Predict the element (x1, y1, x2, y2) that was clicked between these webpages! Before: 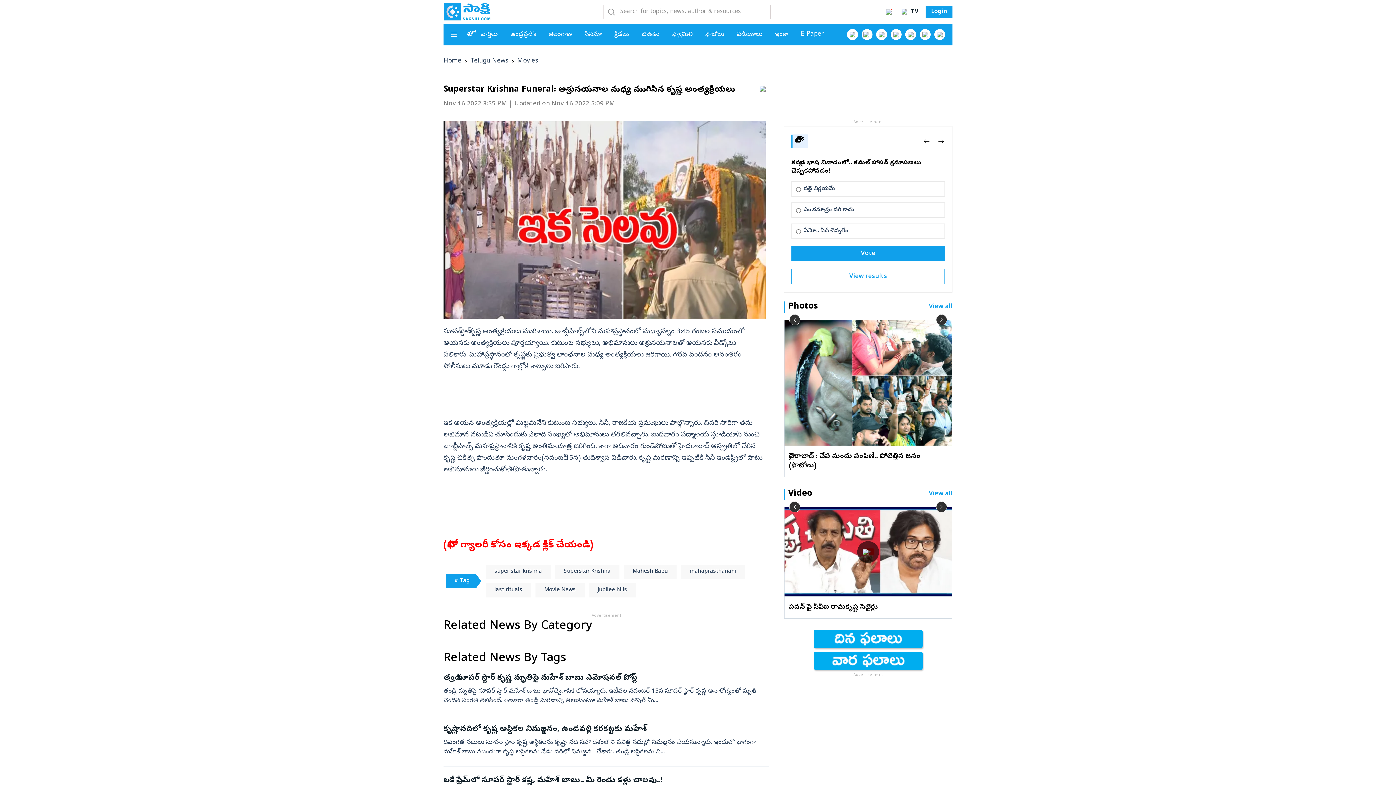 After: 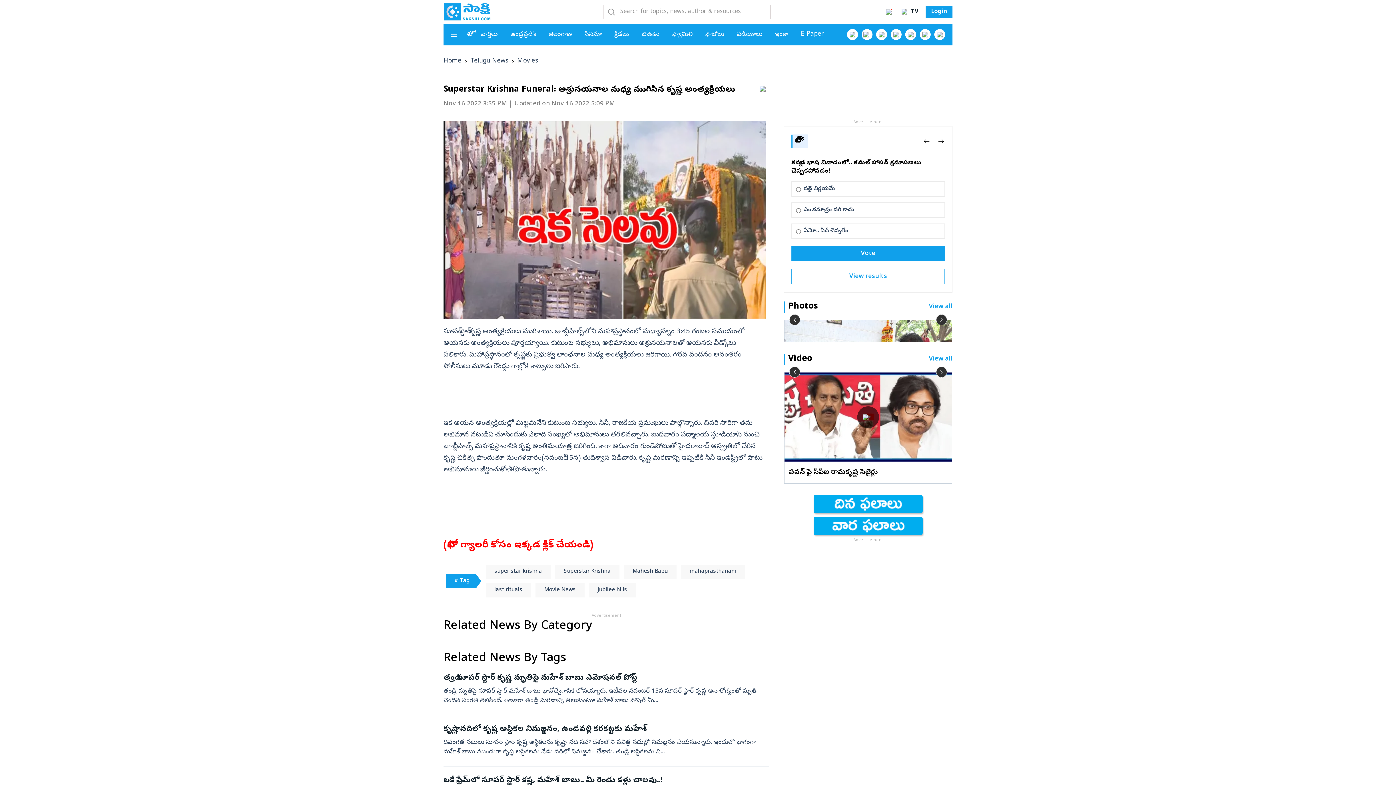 Action: bbox: (936, 314, 947, 325) label: ›